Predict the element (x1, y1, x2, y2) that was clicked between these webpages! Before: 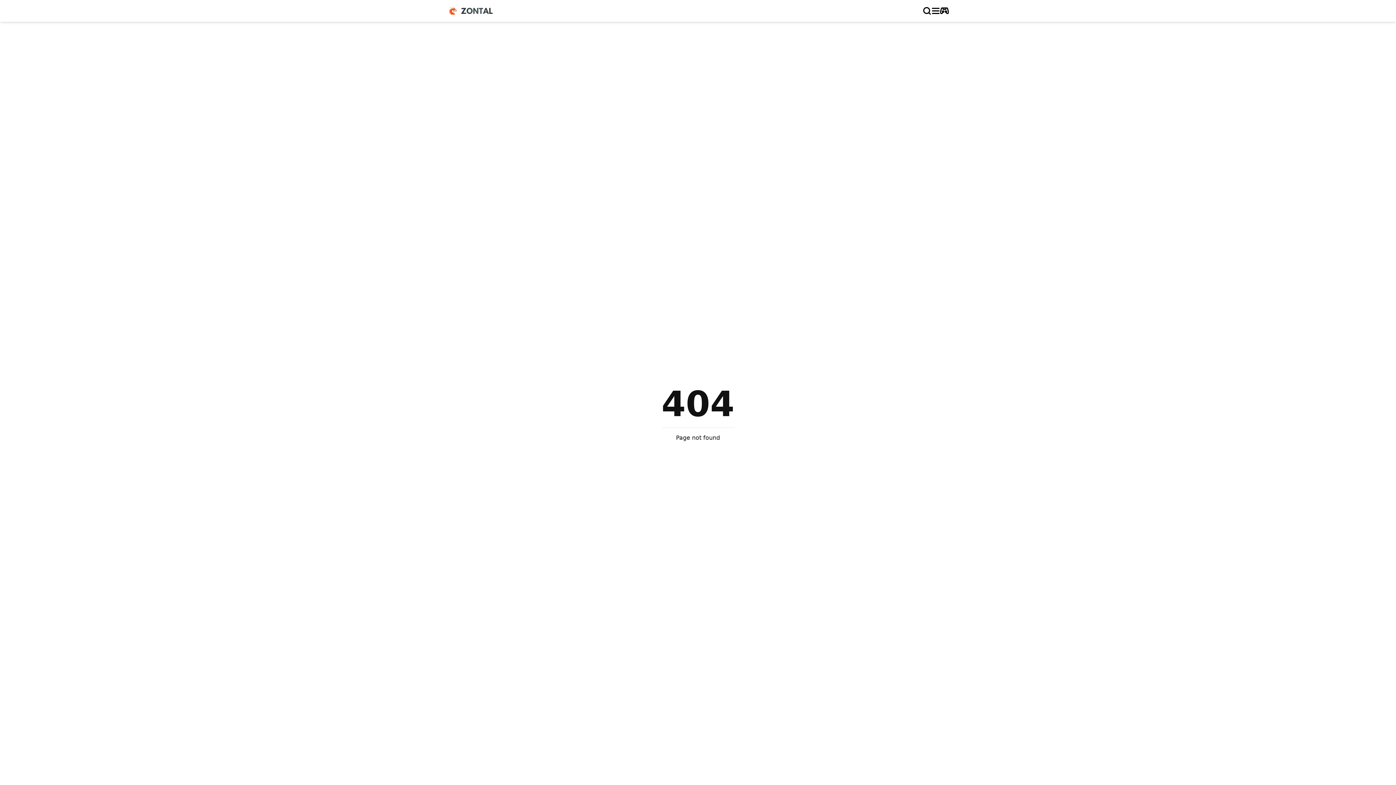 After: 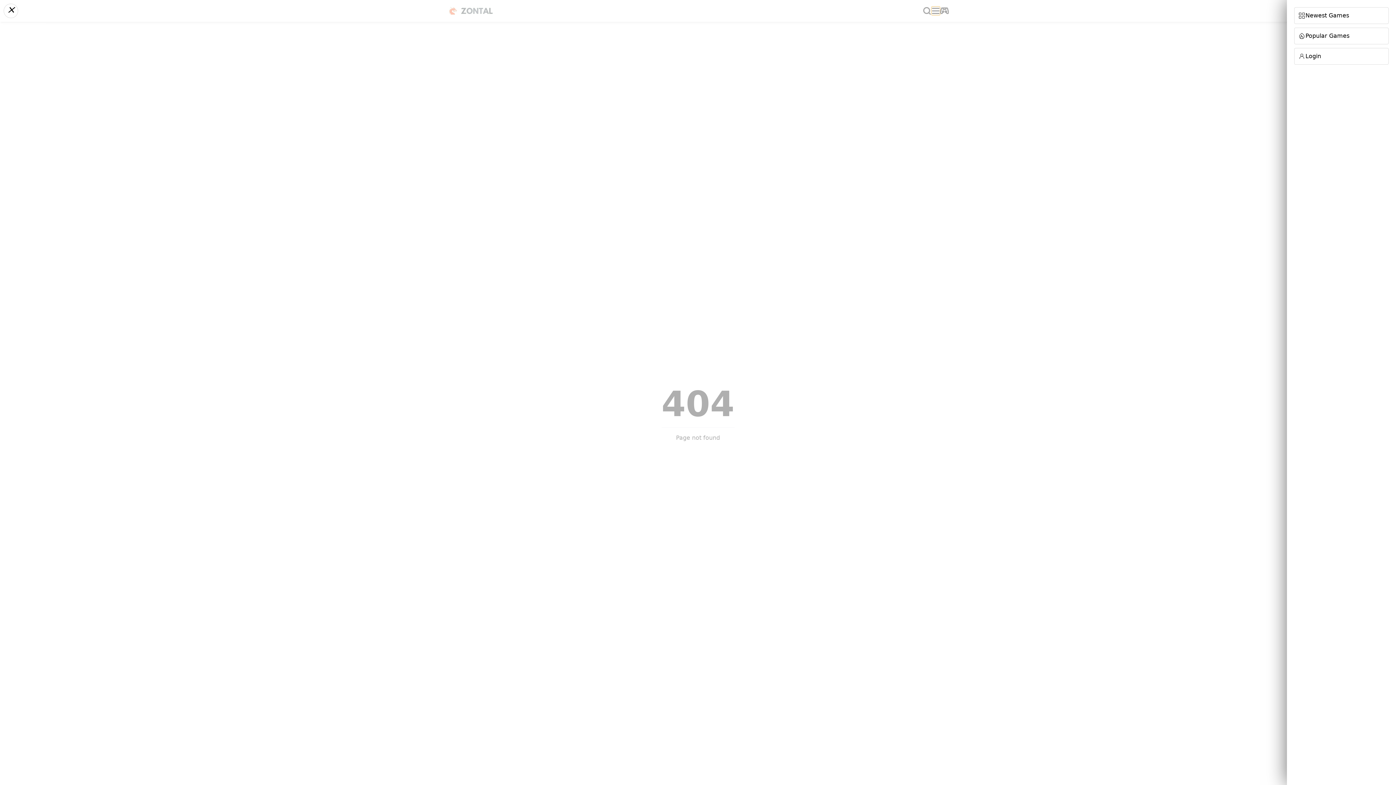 Action: label: menu bbox: (931, 6, 940, 15)